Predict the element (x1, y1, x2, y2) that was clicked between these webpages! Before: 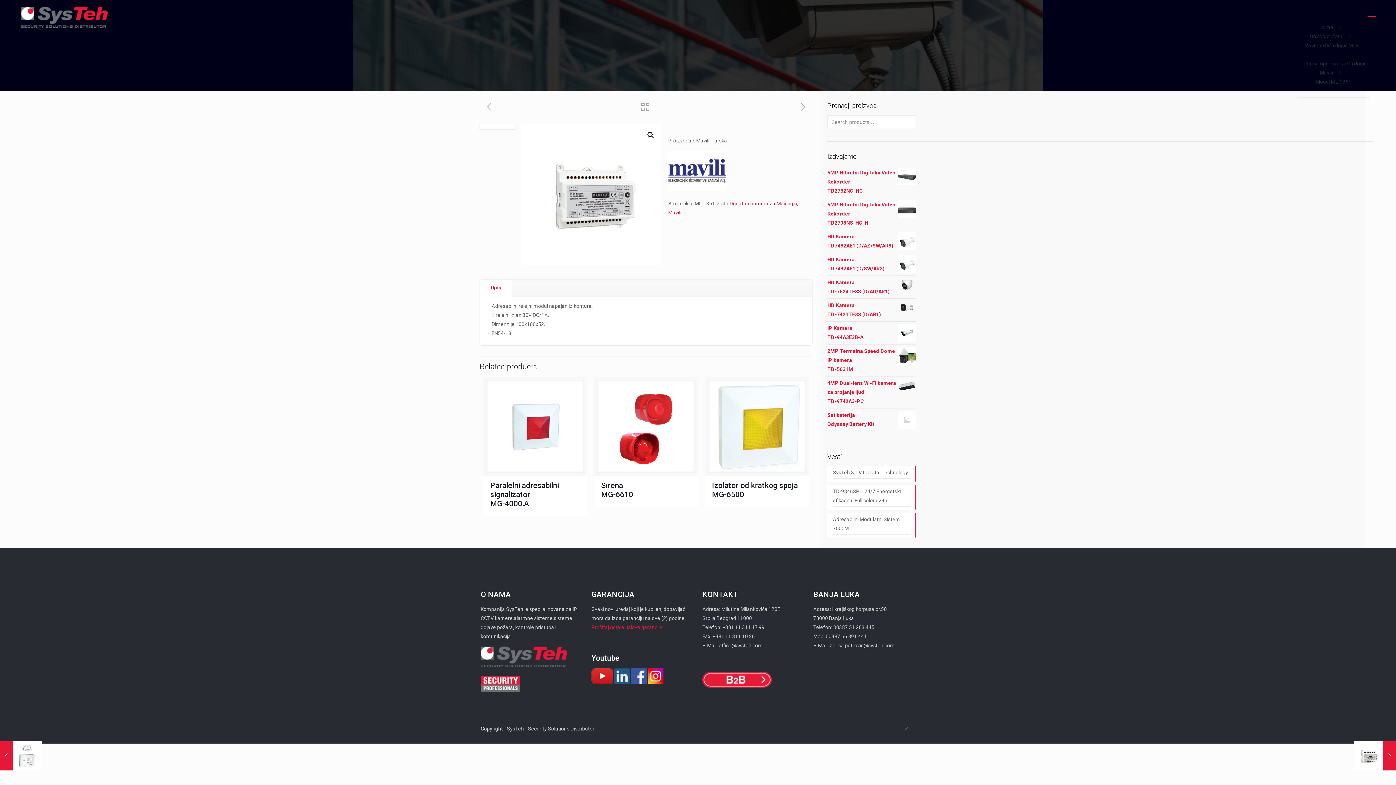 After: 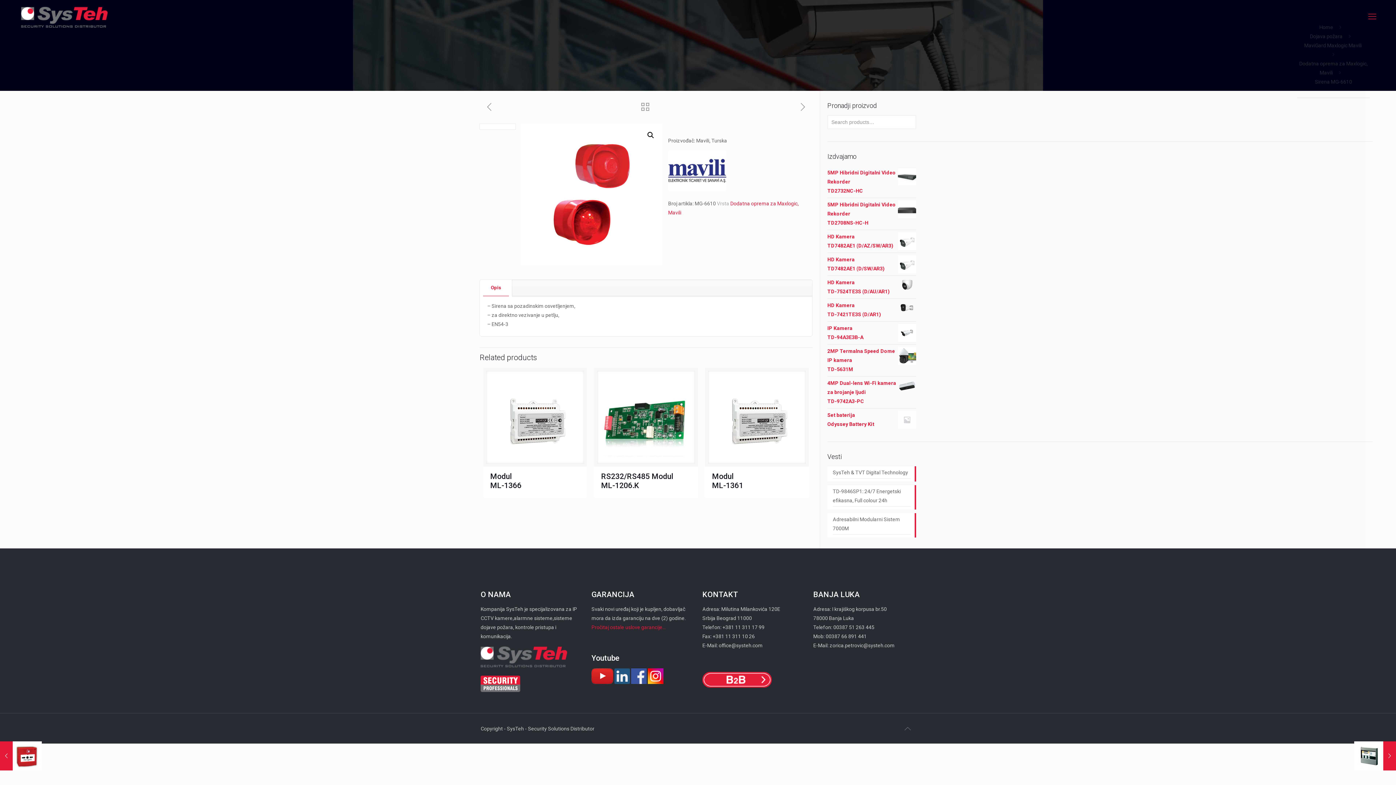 Action: bbox: (601, 481, 633, 499) label: Sirena
MG-6610